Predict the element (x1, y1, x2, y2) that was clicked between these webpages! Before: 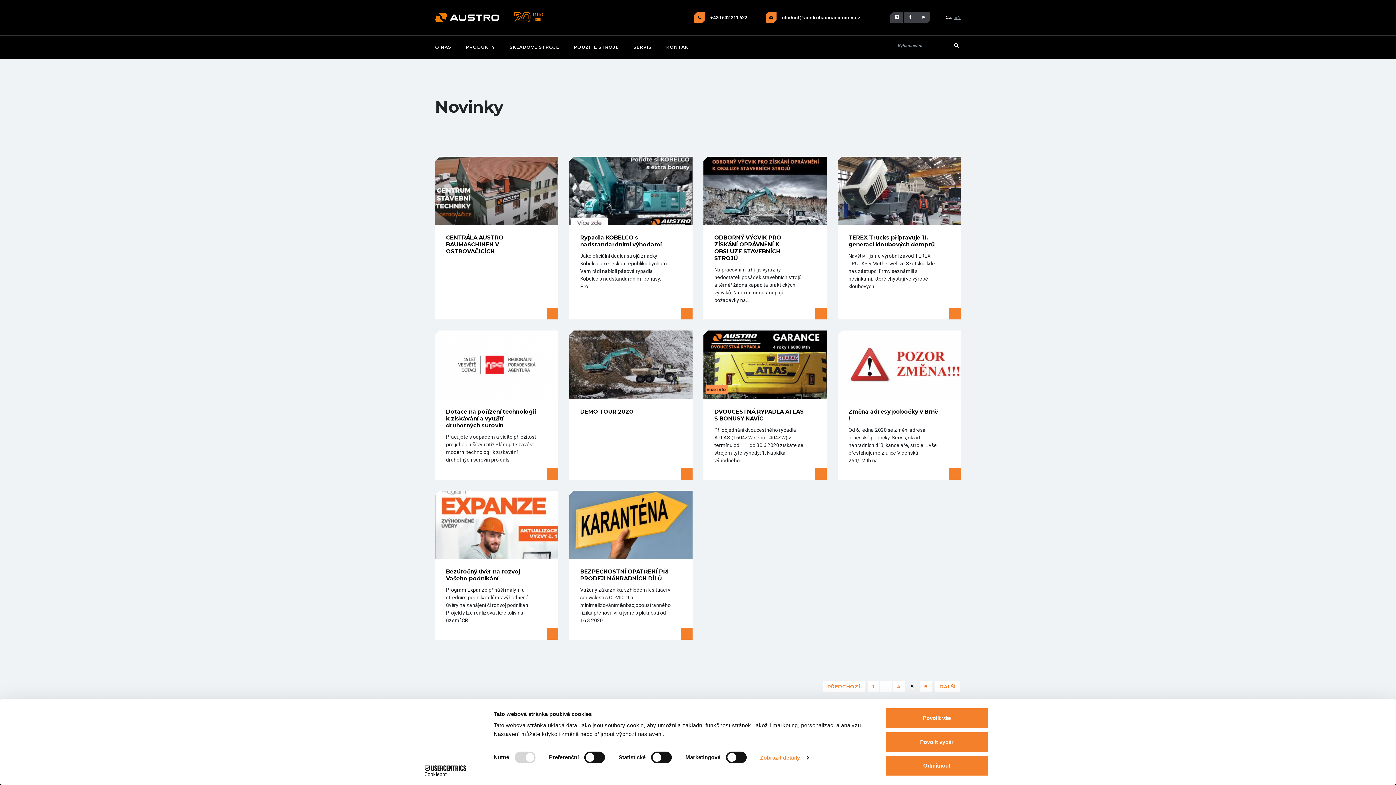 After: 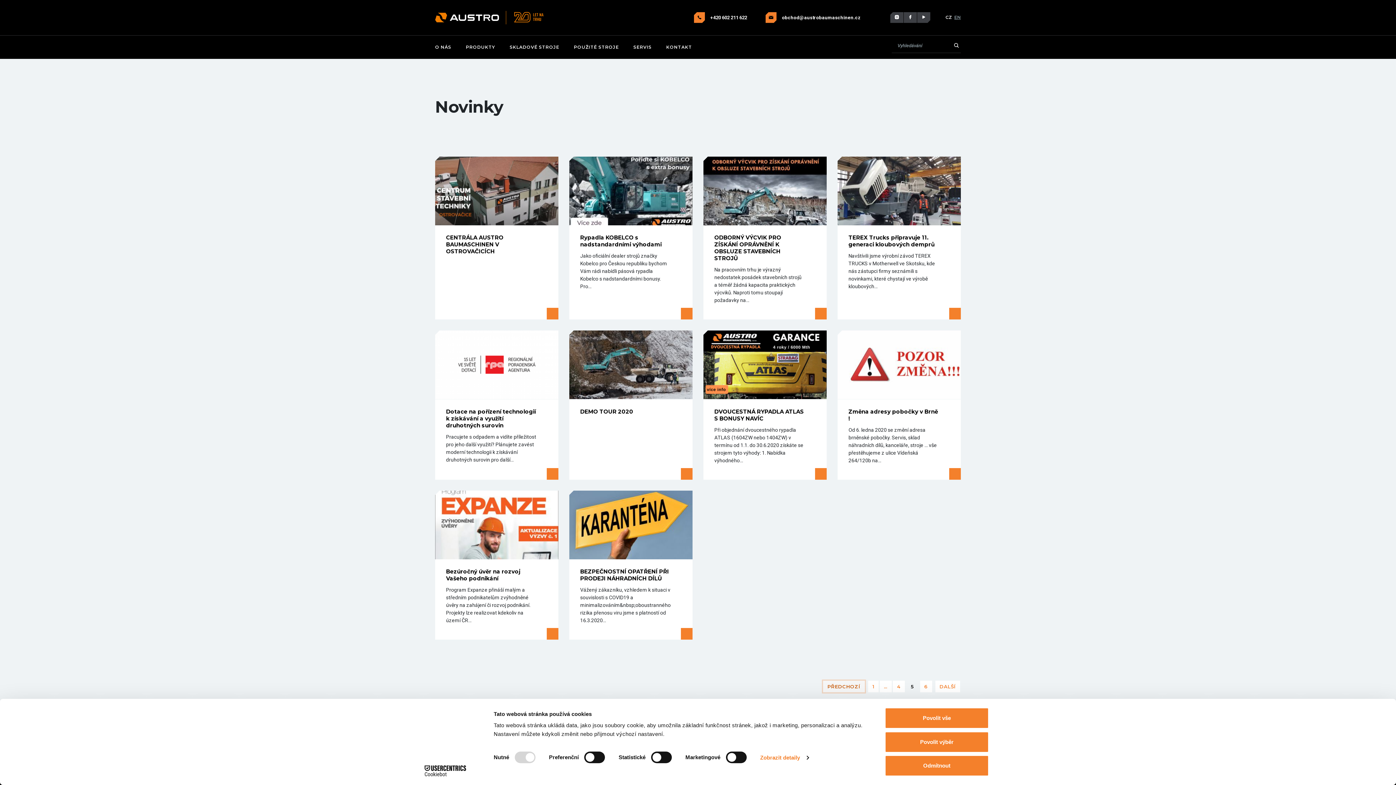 Action: bbox: (823, 681, 864, 692) label: PŘEDCHOZÍ